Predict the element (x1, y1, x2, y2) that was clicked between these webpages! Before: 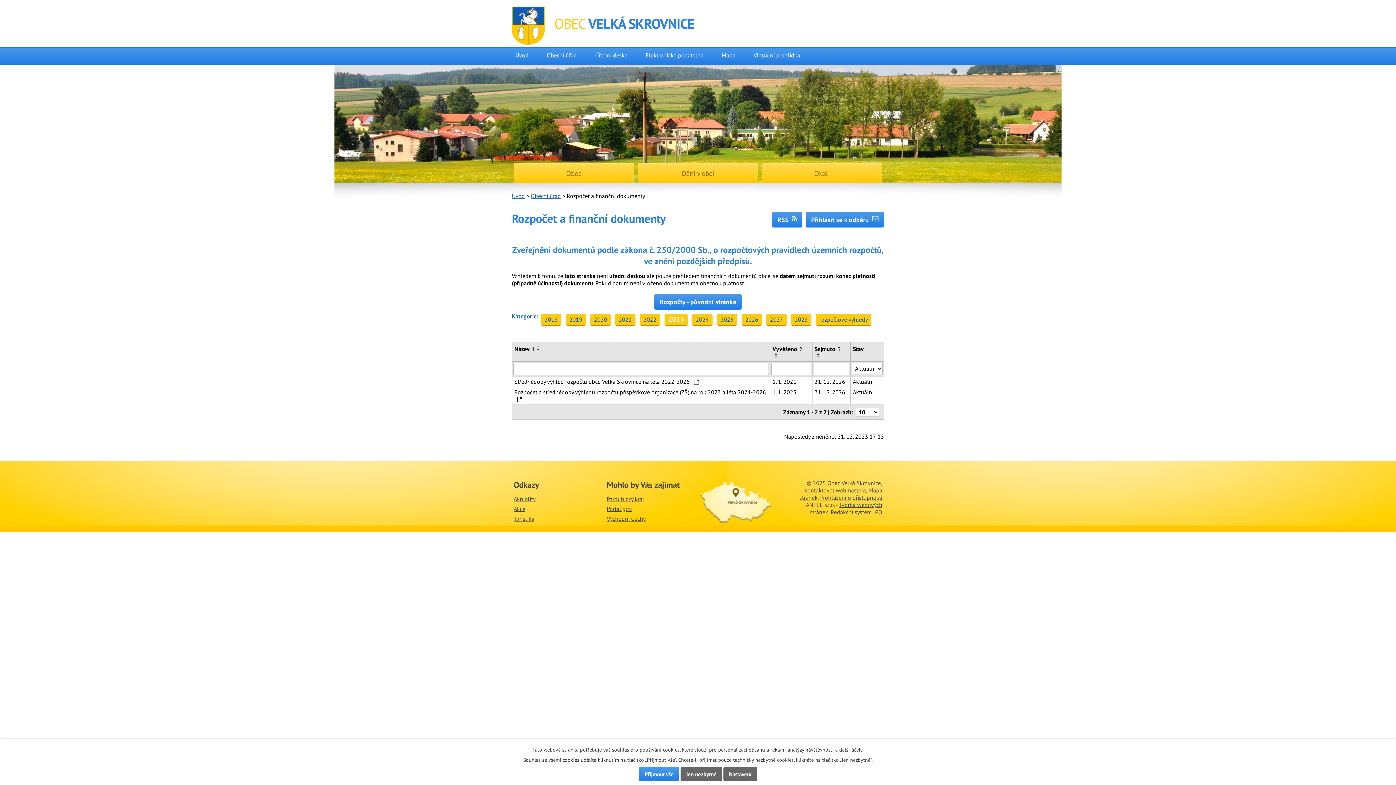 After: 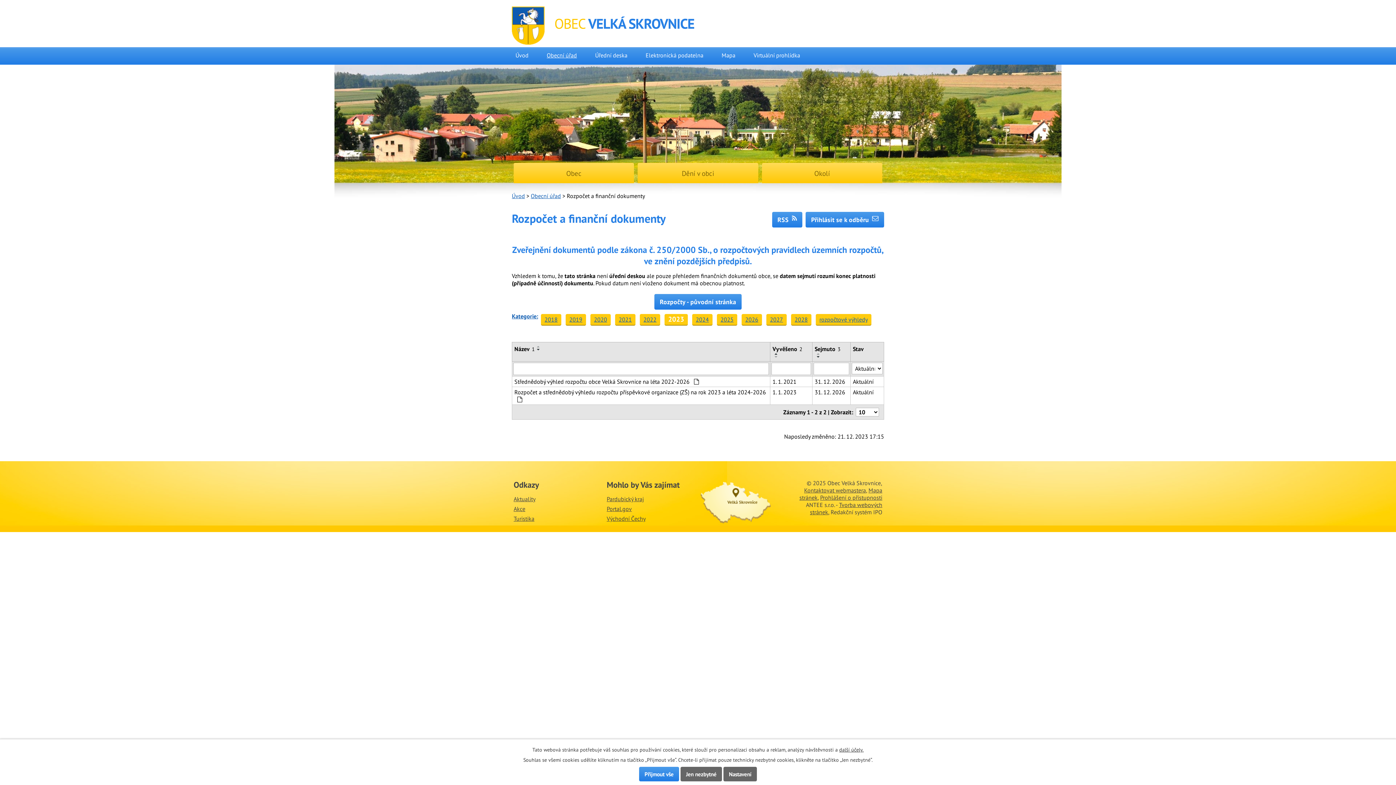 Action: bbox: (814, 355, 822, 358)